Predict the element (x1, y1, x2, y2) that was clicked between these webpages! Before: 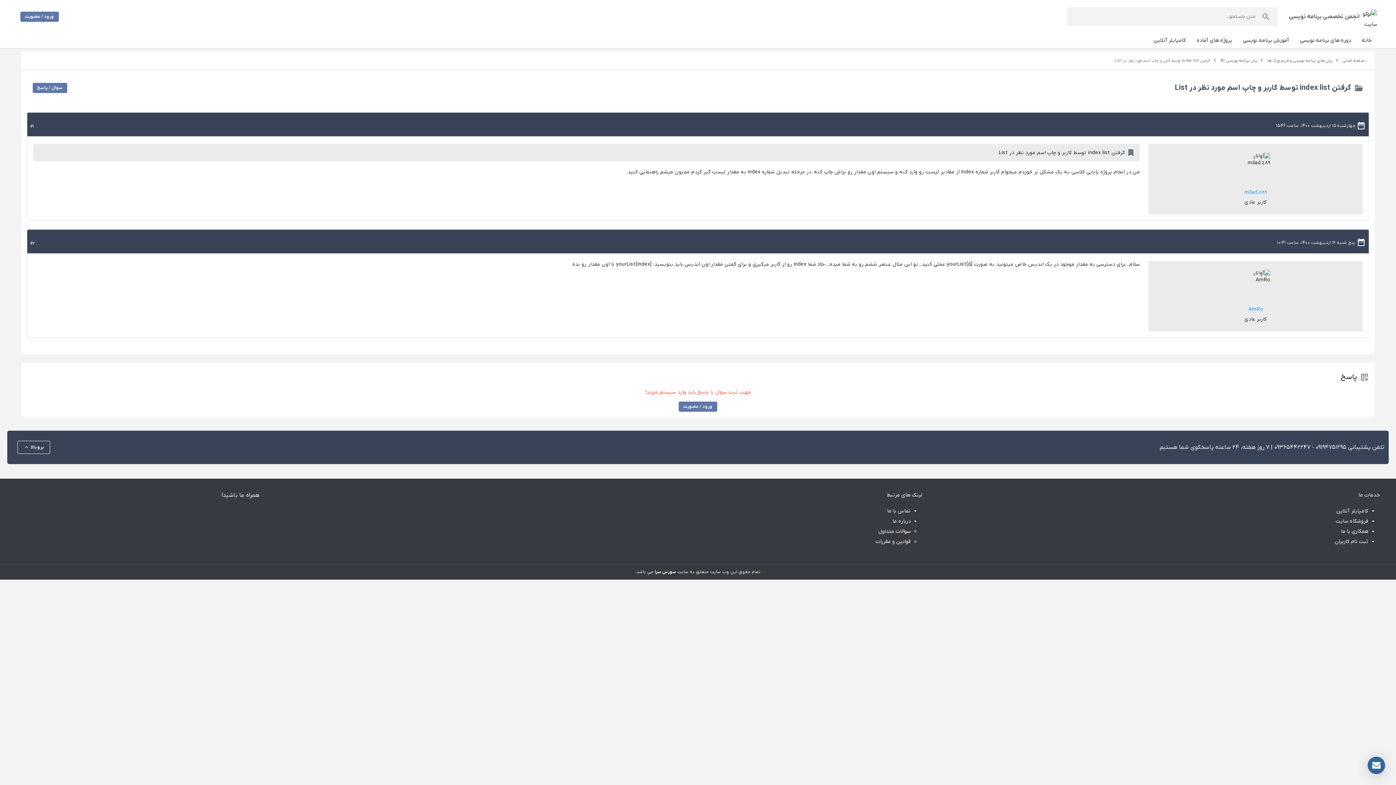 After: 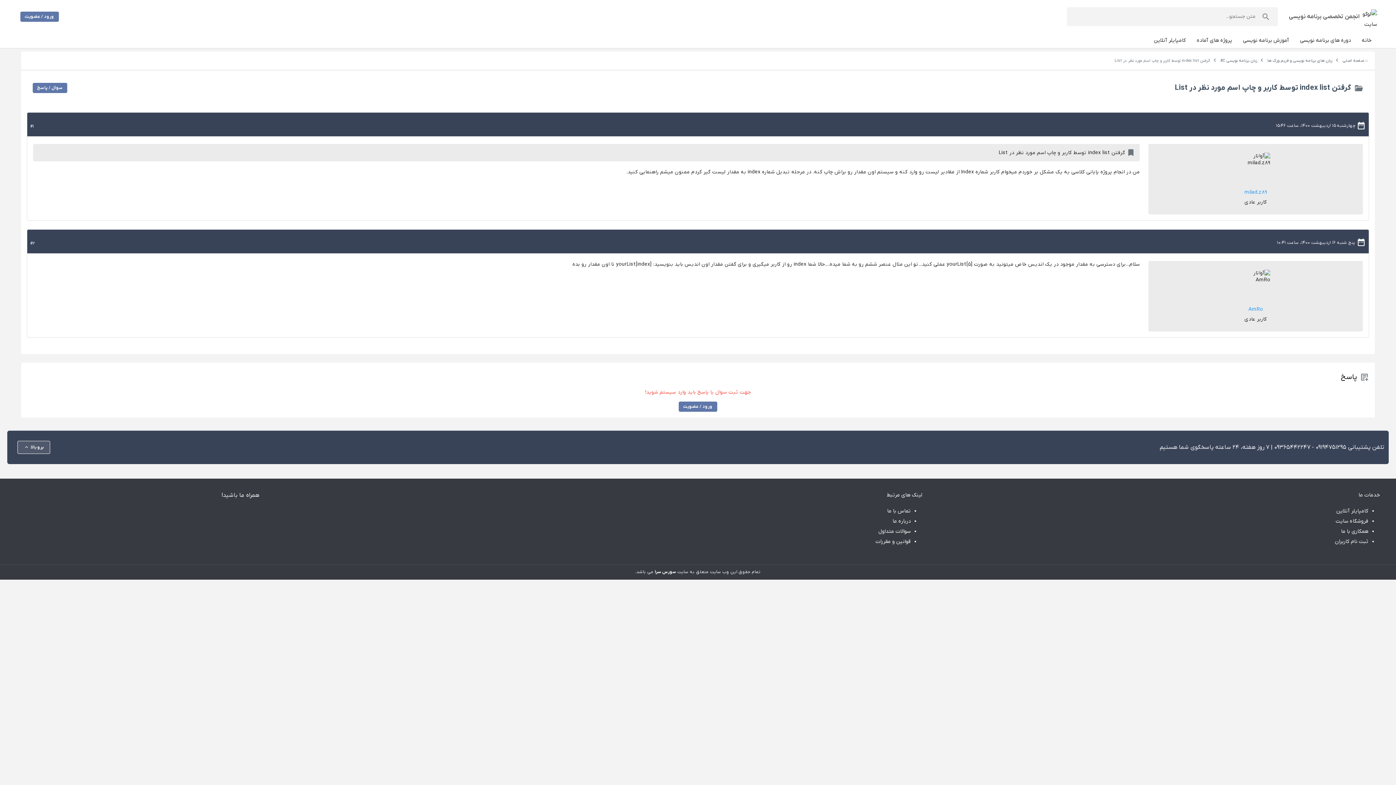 Action: bbox: (17, 440, 50, 454) label: برو بالا